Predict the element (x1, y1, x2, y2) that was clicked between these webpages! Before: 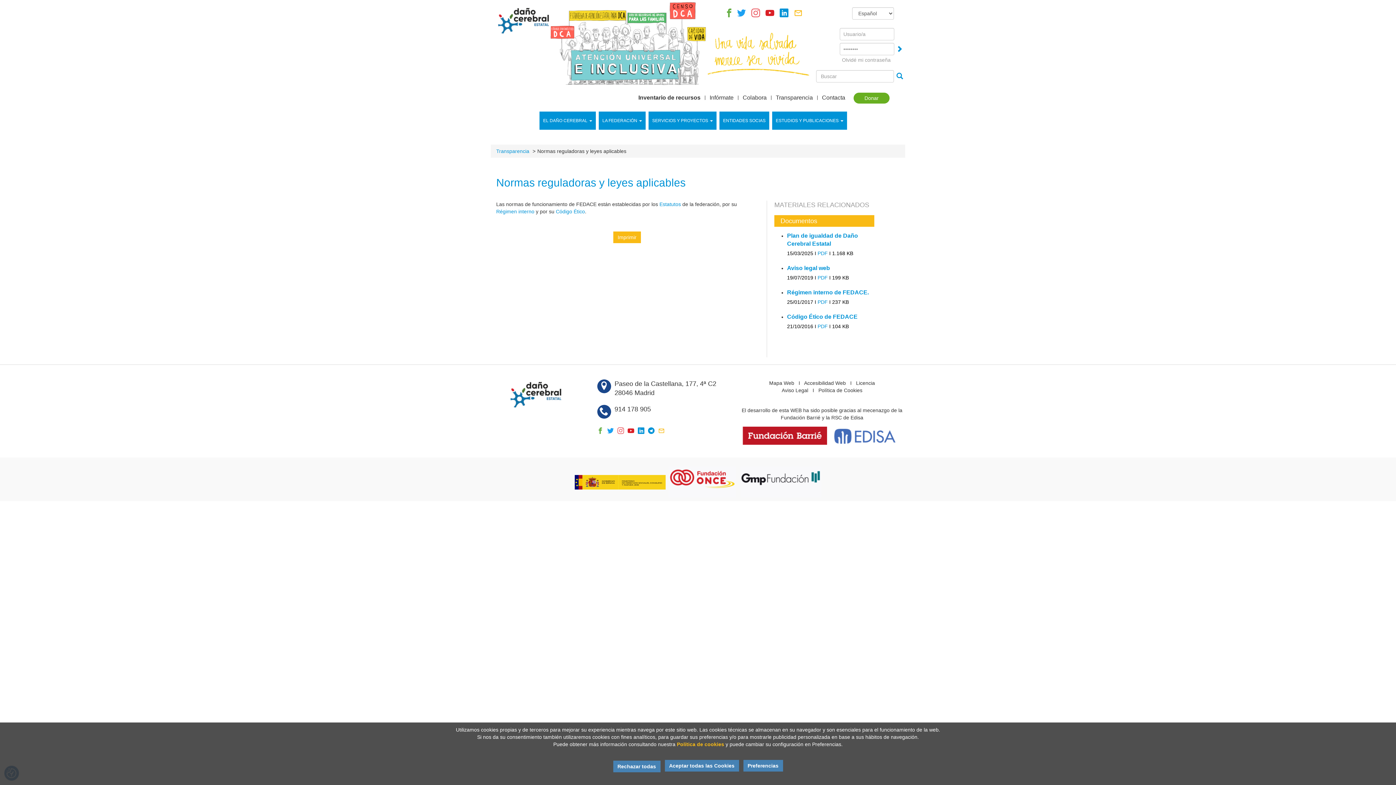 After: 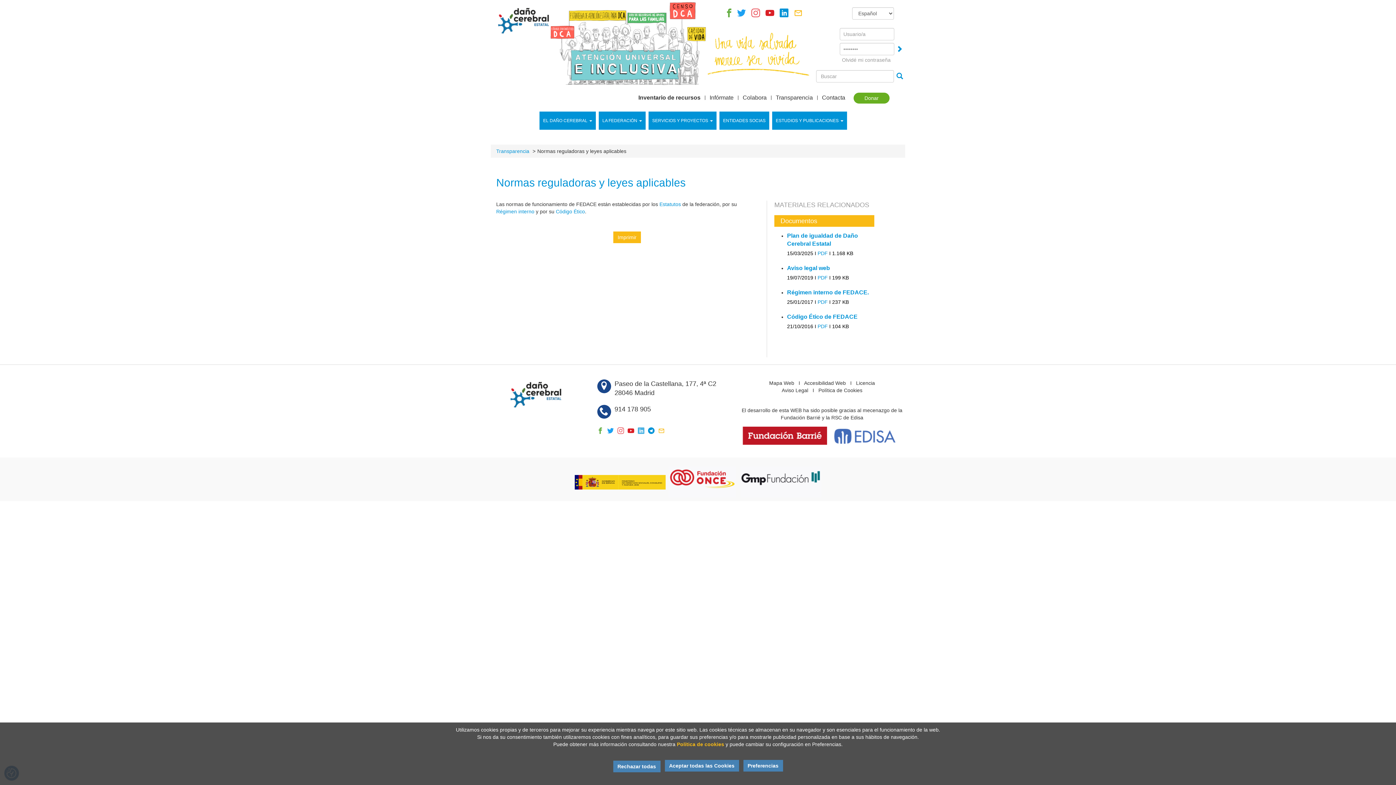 Action: bbox: (638, 429, 644, 434)